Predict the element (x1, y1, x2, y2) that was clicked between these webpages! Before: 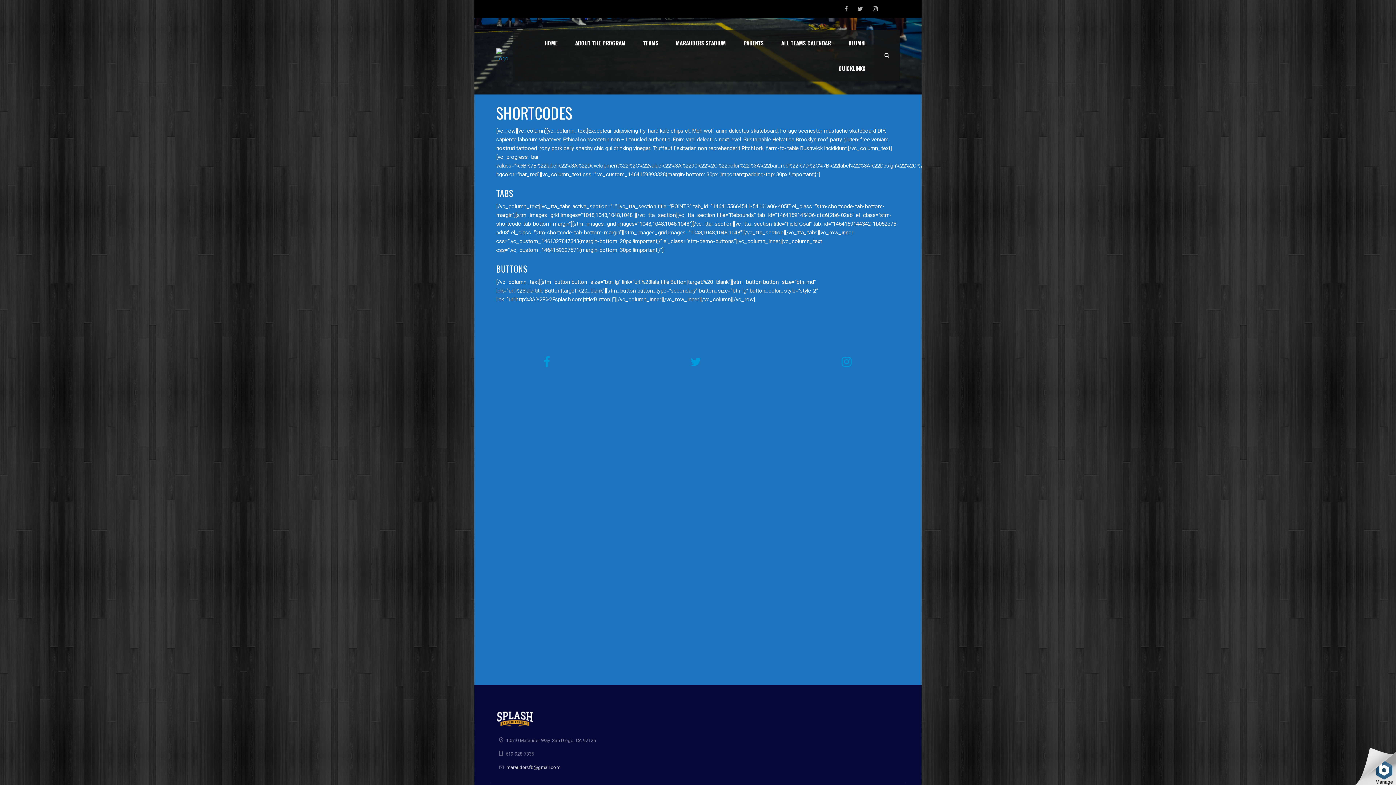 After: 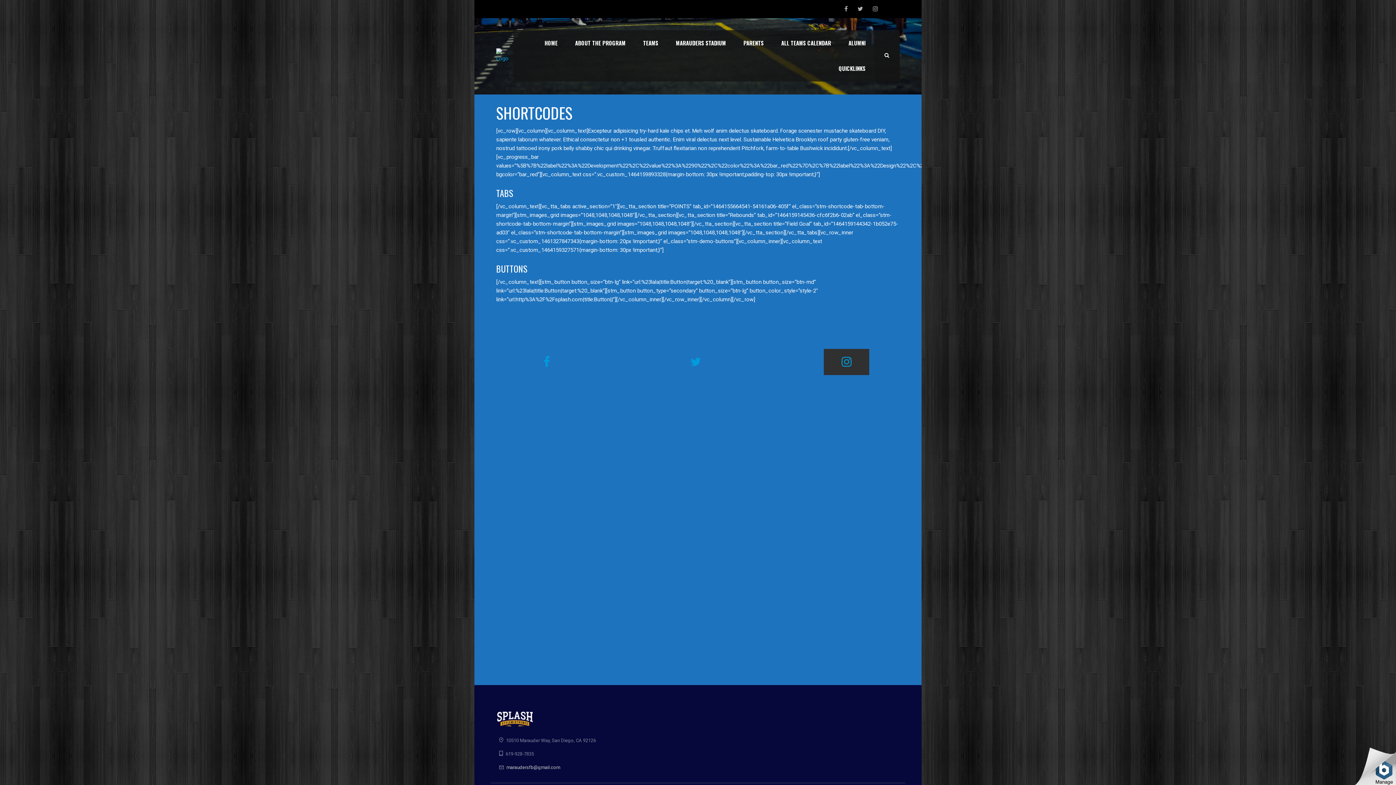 Action: bbox: (841, 356, 851, 368)